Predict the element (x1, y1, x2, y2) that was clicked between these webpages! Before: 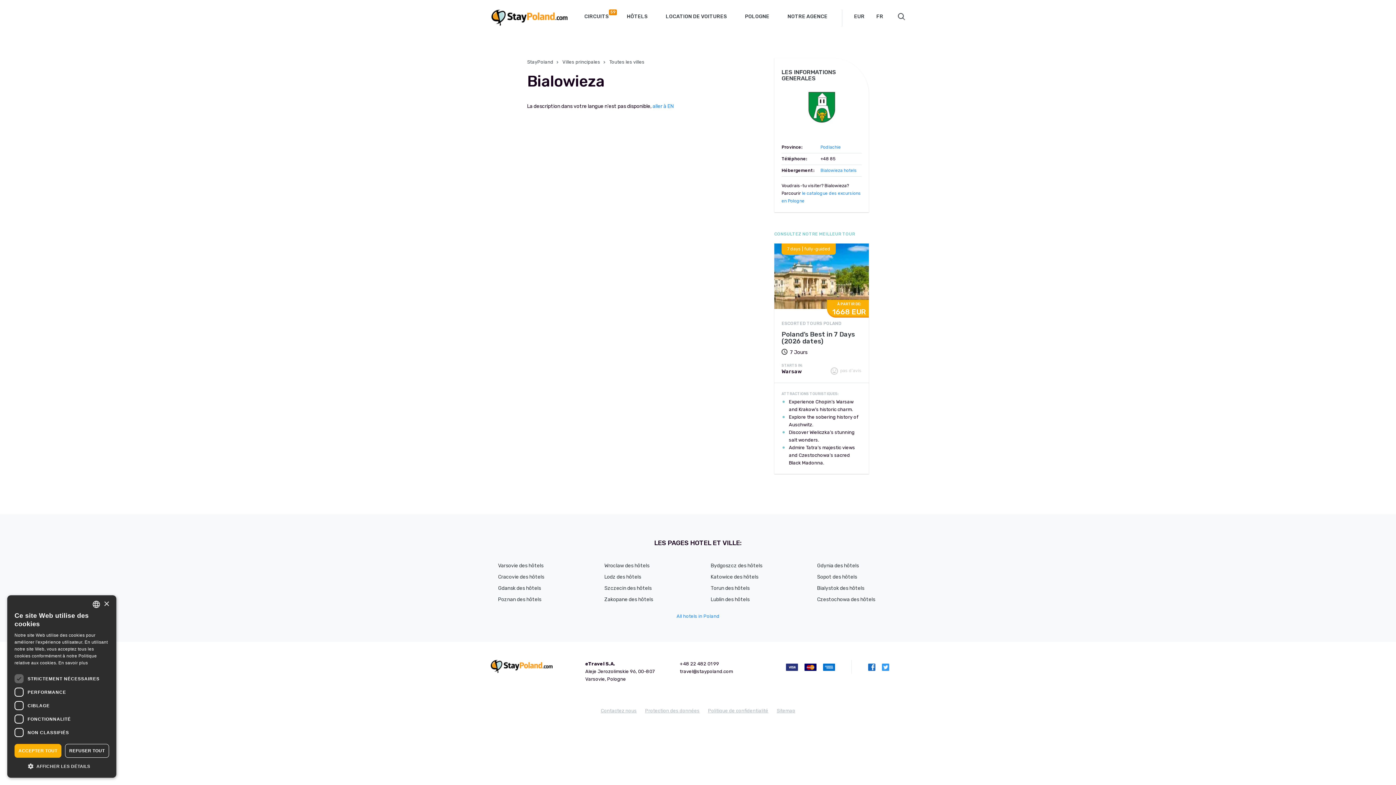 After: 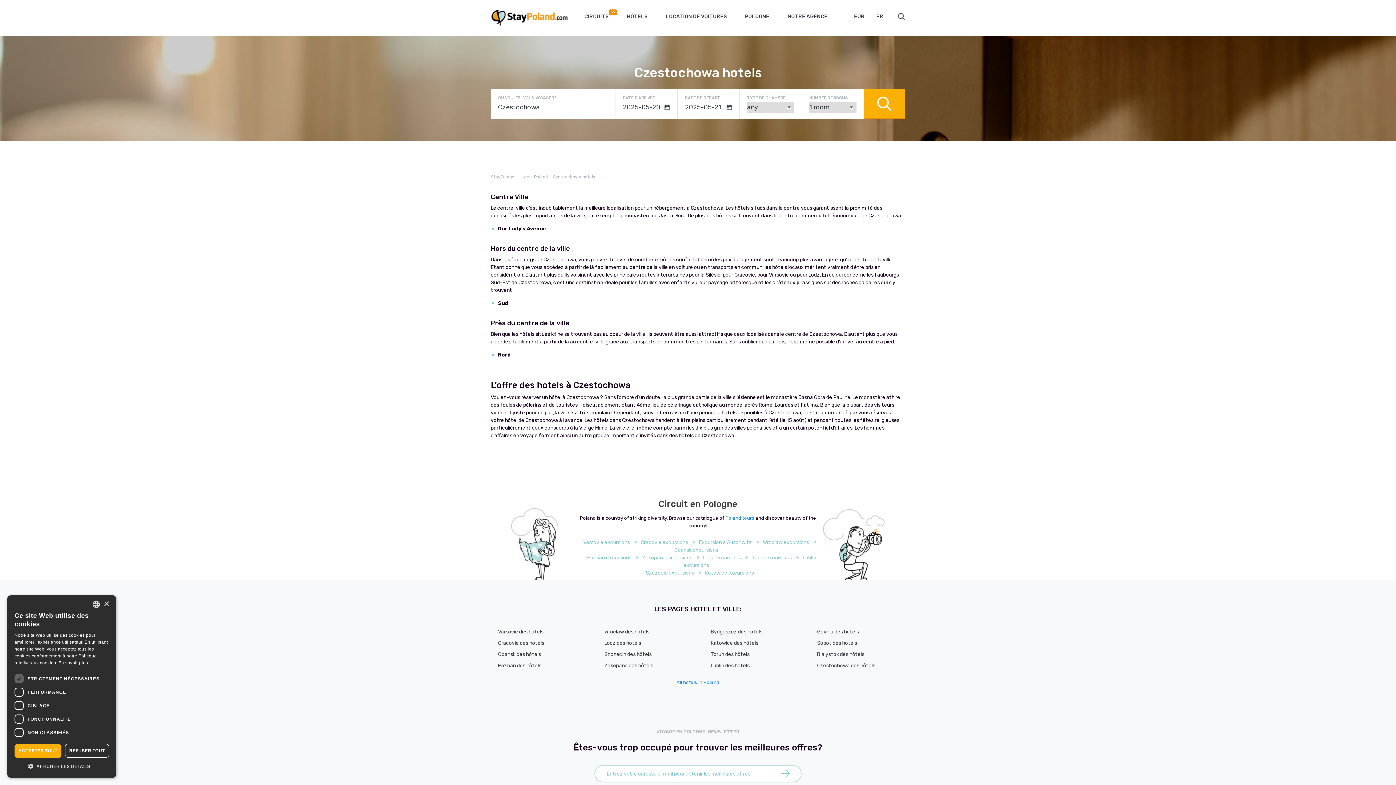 Action: bbox: (817, 596, 875, 602) label: Czestochowa des hôtels